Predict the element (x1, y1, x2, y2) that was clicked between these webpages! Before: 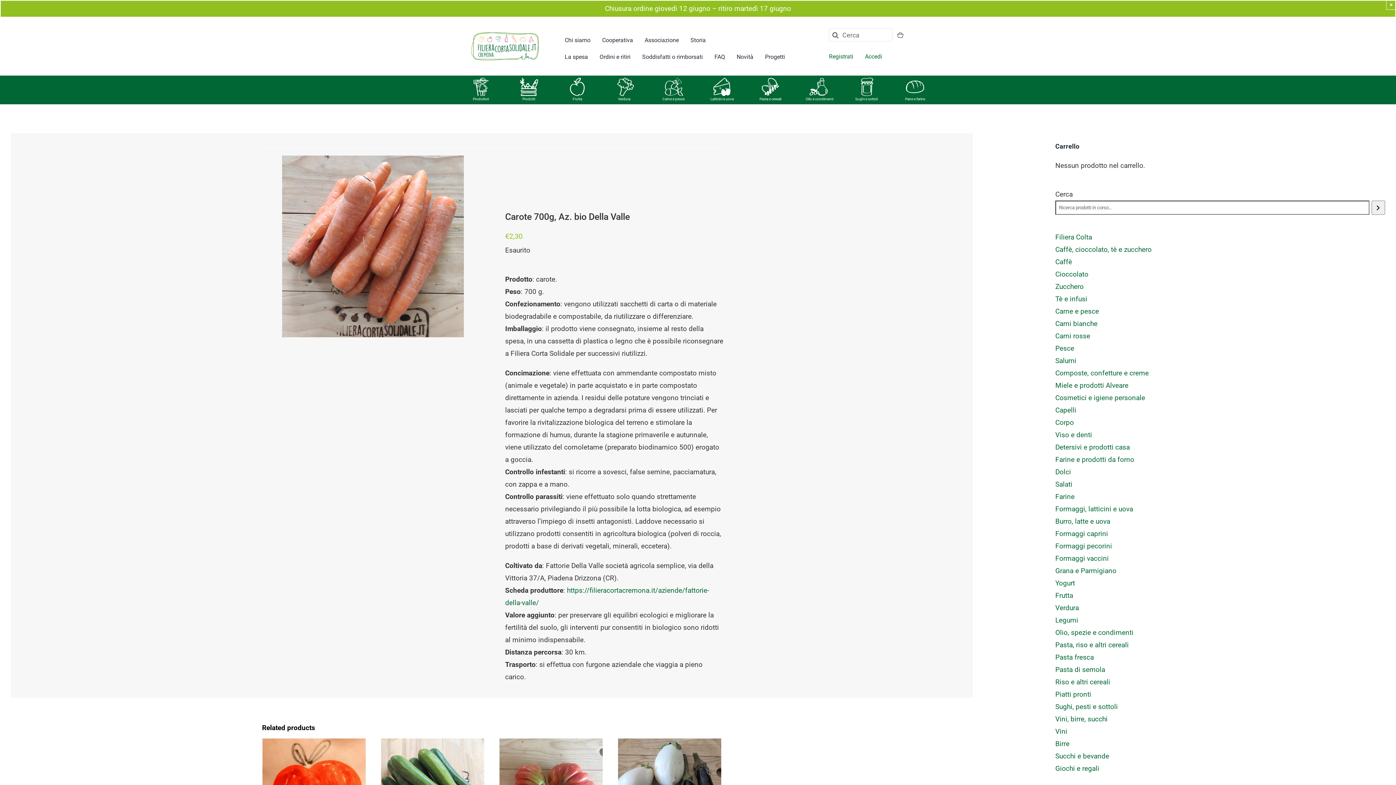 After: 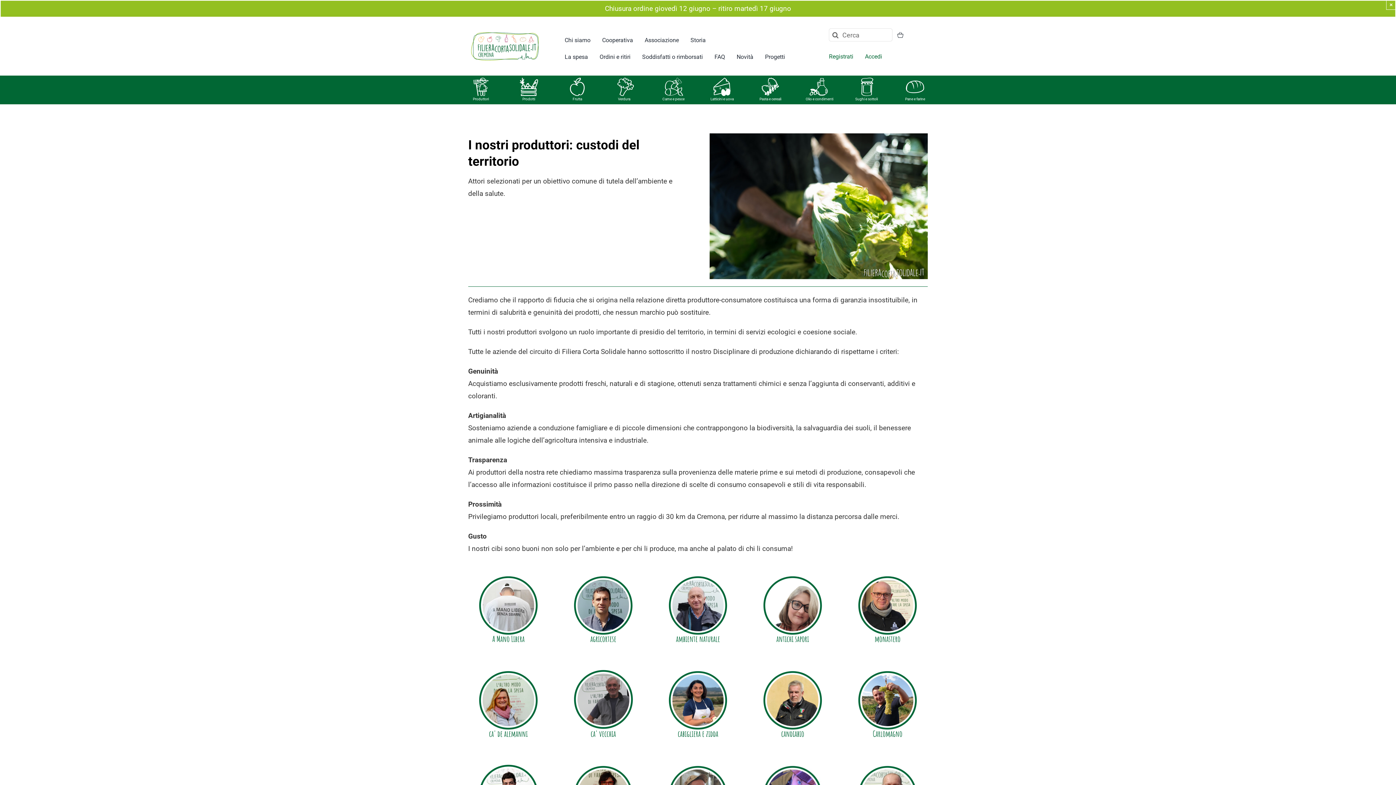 Action: label: Produttori bbox: (473, 97, 489, 101)